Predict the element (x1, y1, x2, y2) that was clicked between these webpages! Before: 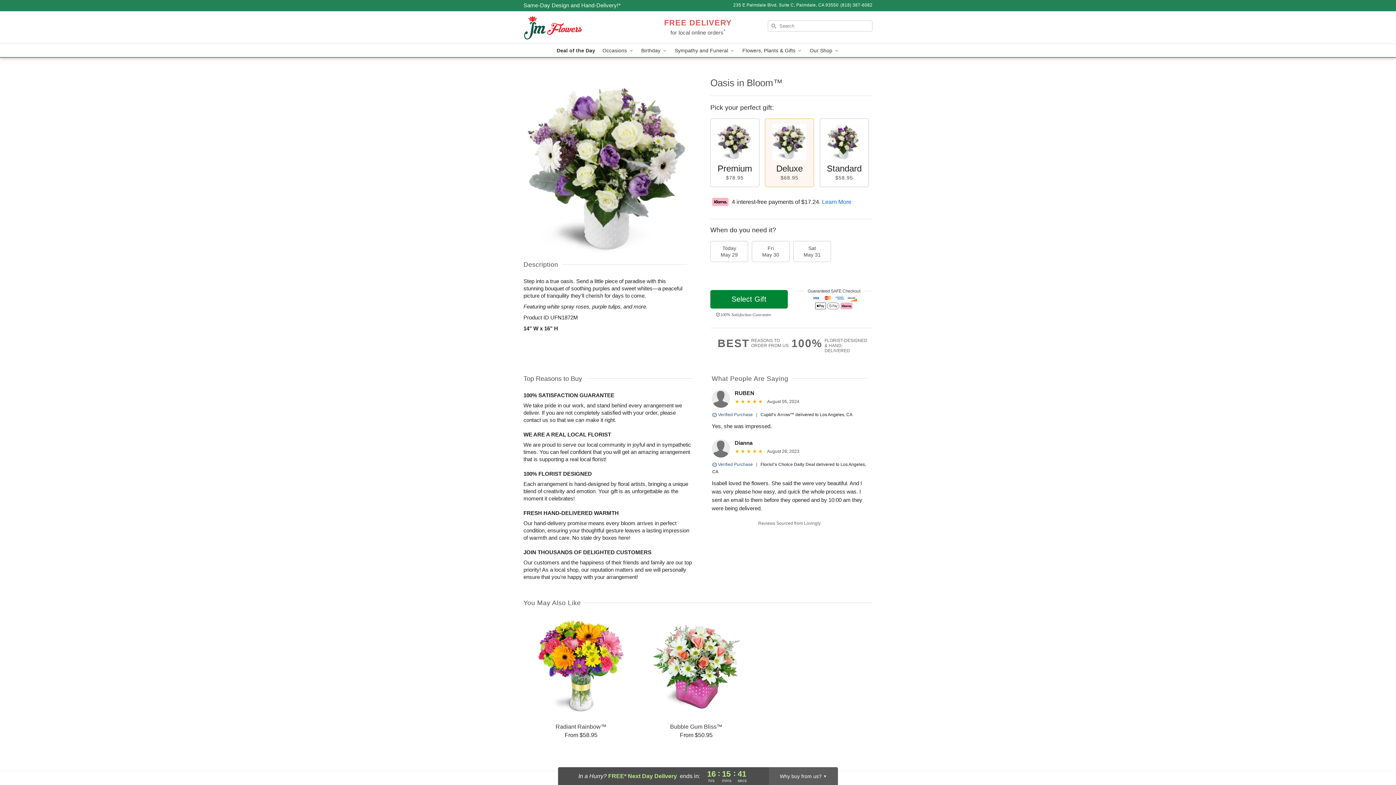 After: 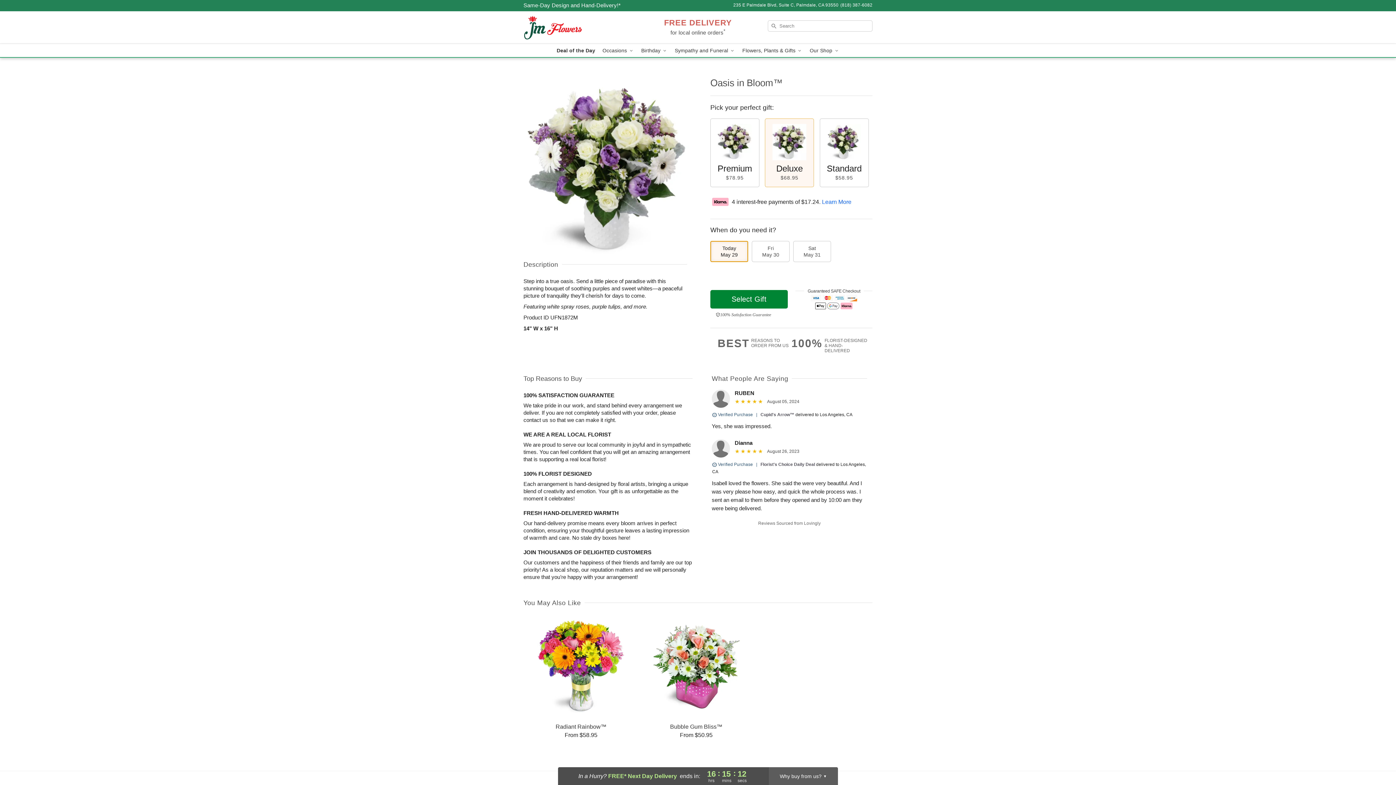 Action: label: Today
May 29 bbox: (710, 241, 748, 262)